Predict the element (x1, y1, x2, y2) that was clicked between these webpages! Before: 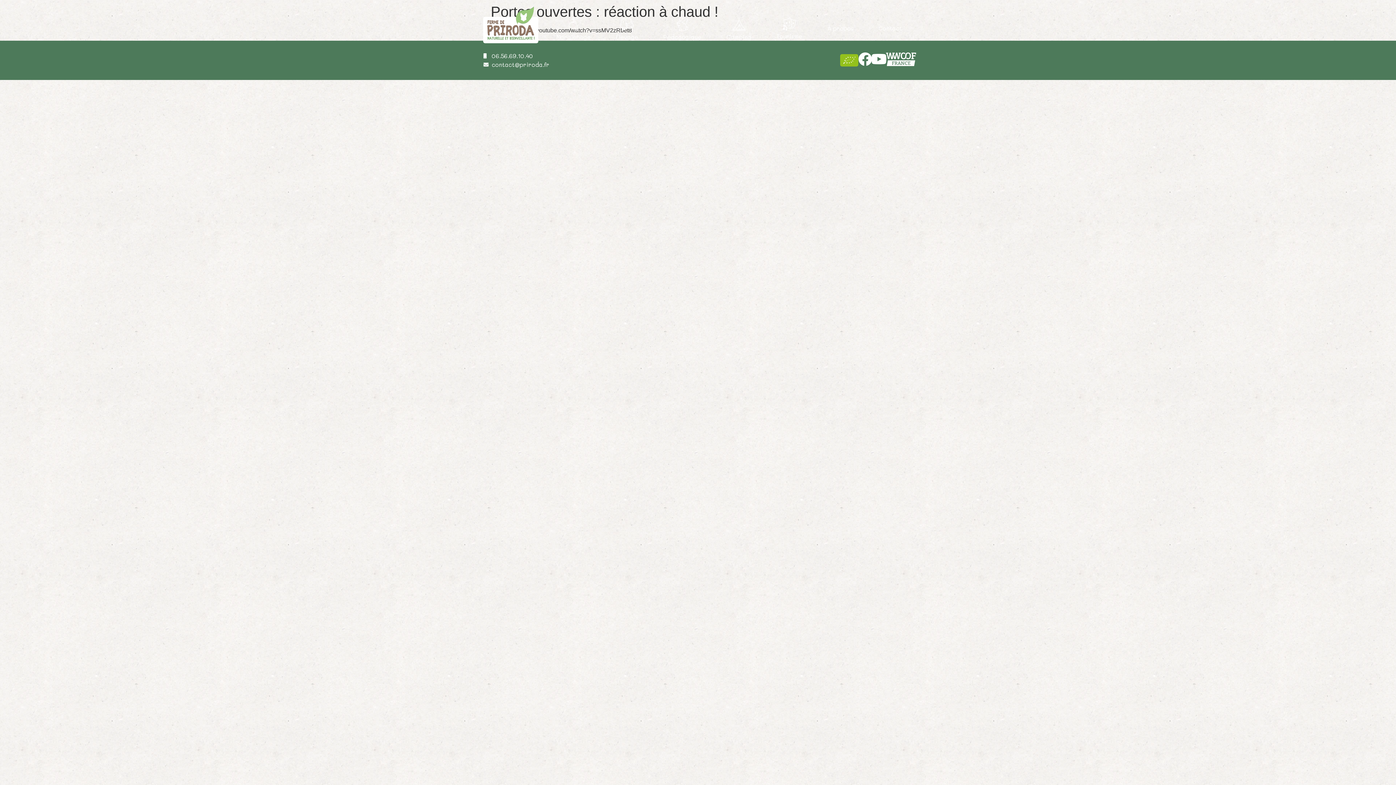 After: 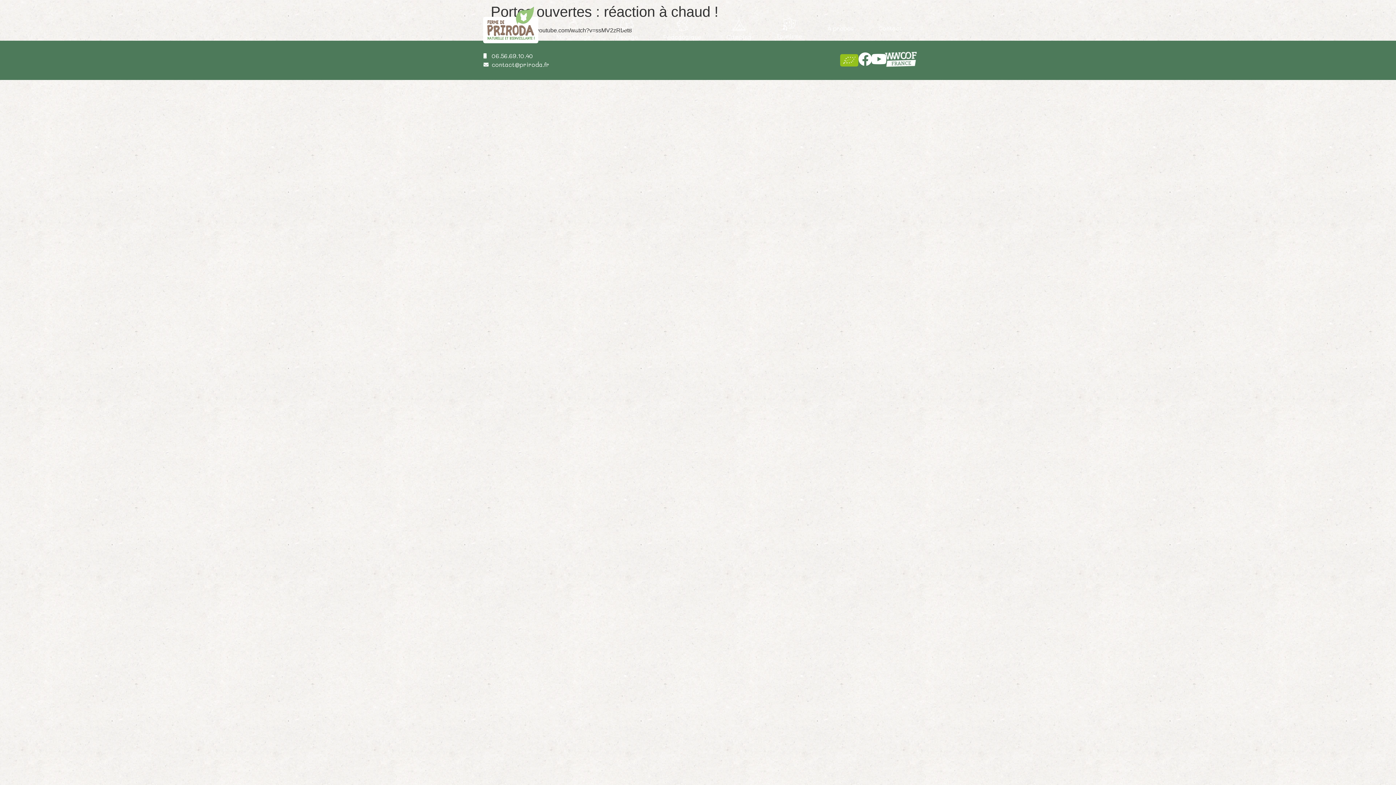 Action: bbox: (886, 52, 916, 68)